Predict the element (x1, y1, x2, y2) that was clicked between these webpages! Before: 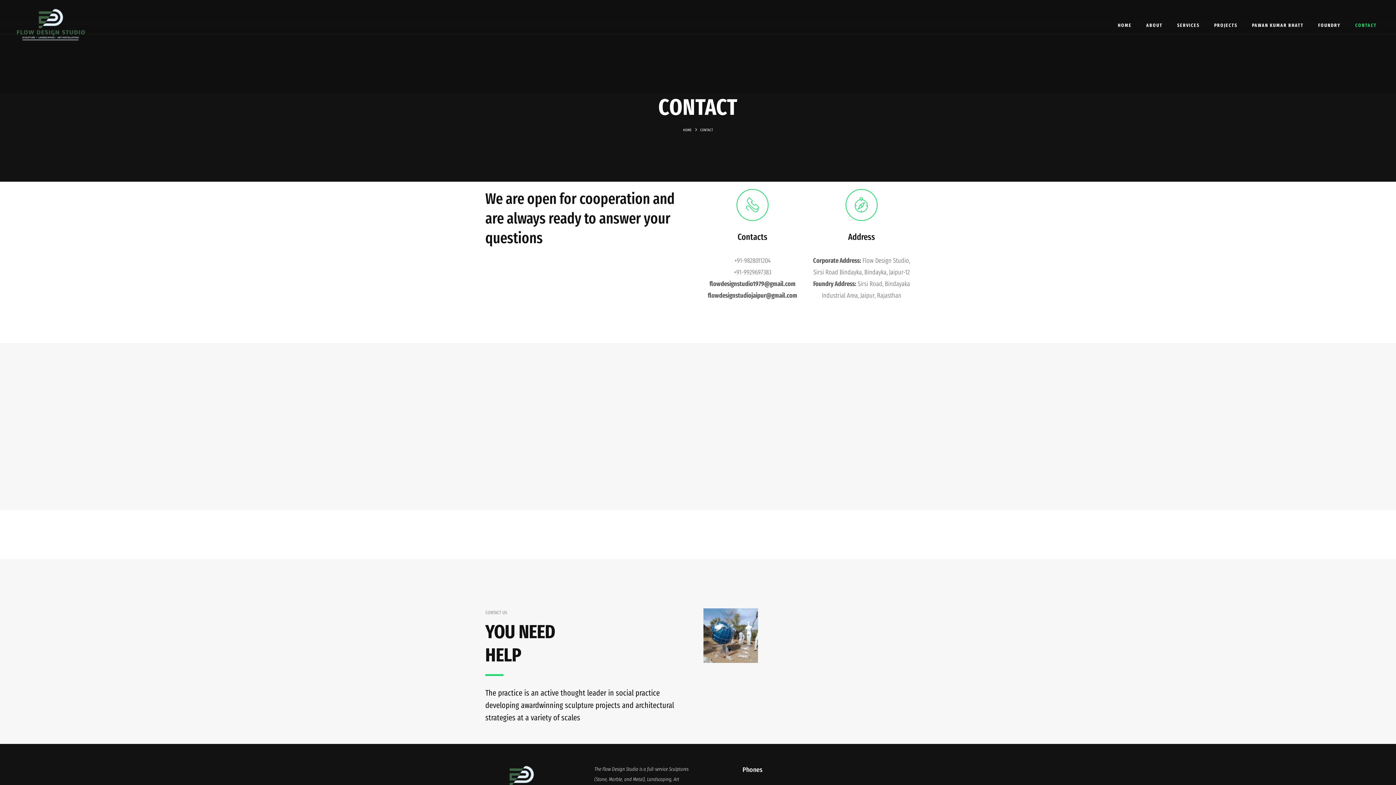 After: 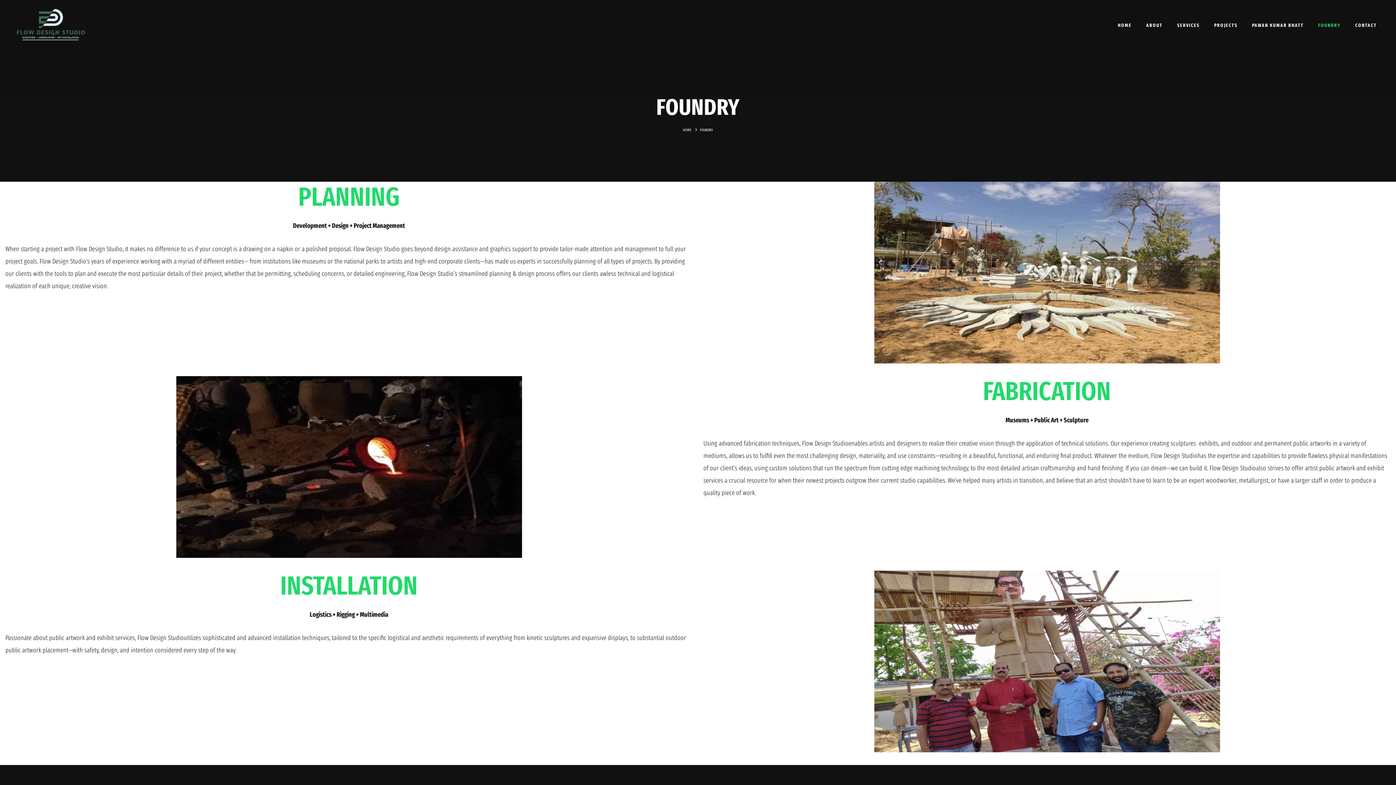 Action: bbox: (1313, 17, 1345, 33) label: FOUNDRY